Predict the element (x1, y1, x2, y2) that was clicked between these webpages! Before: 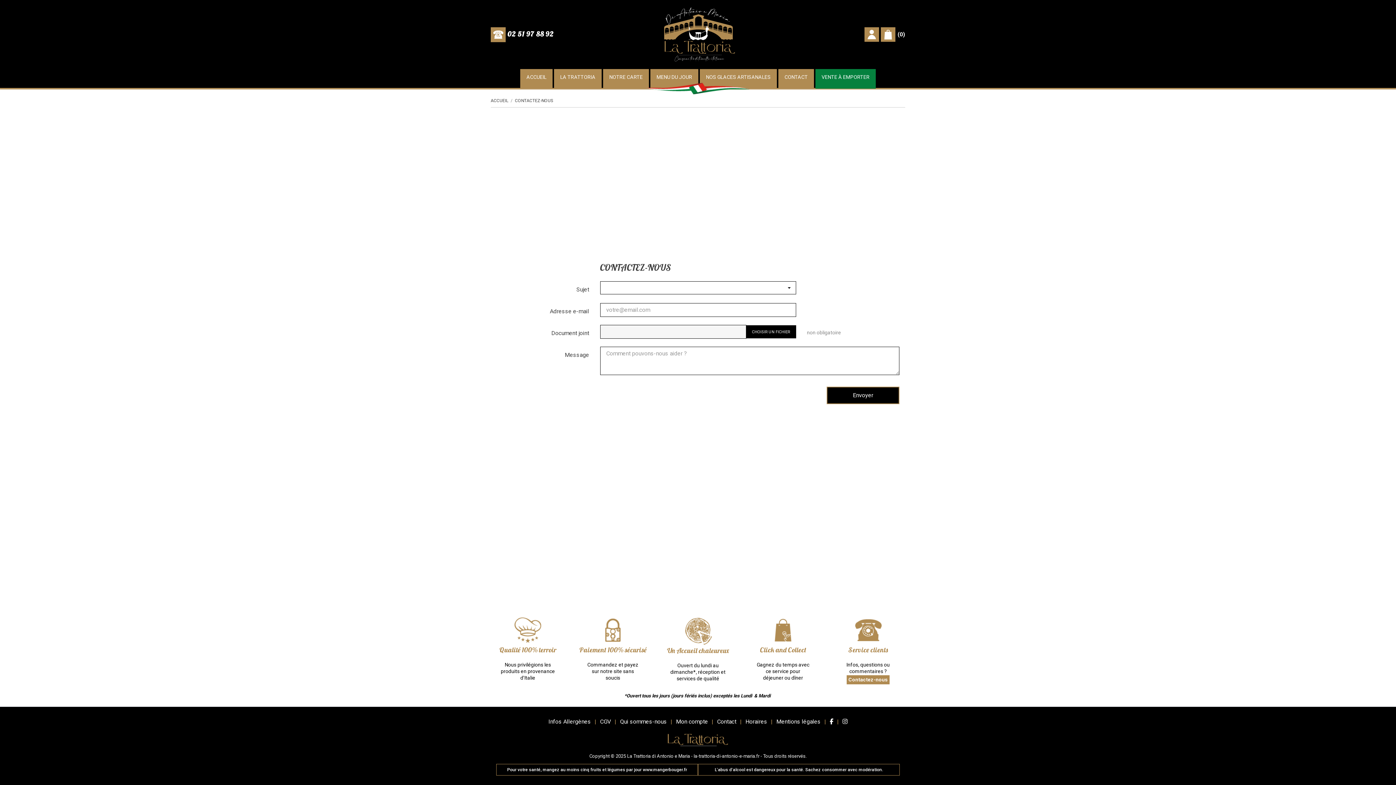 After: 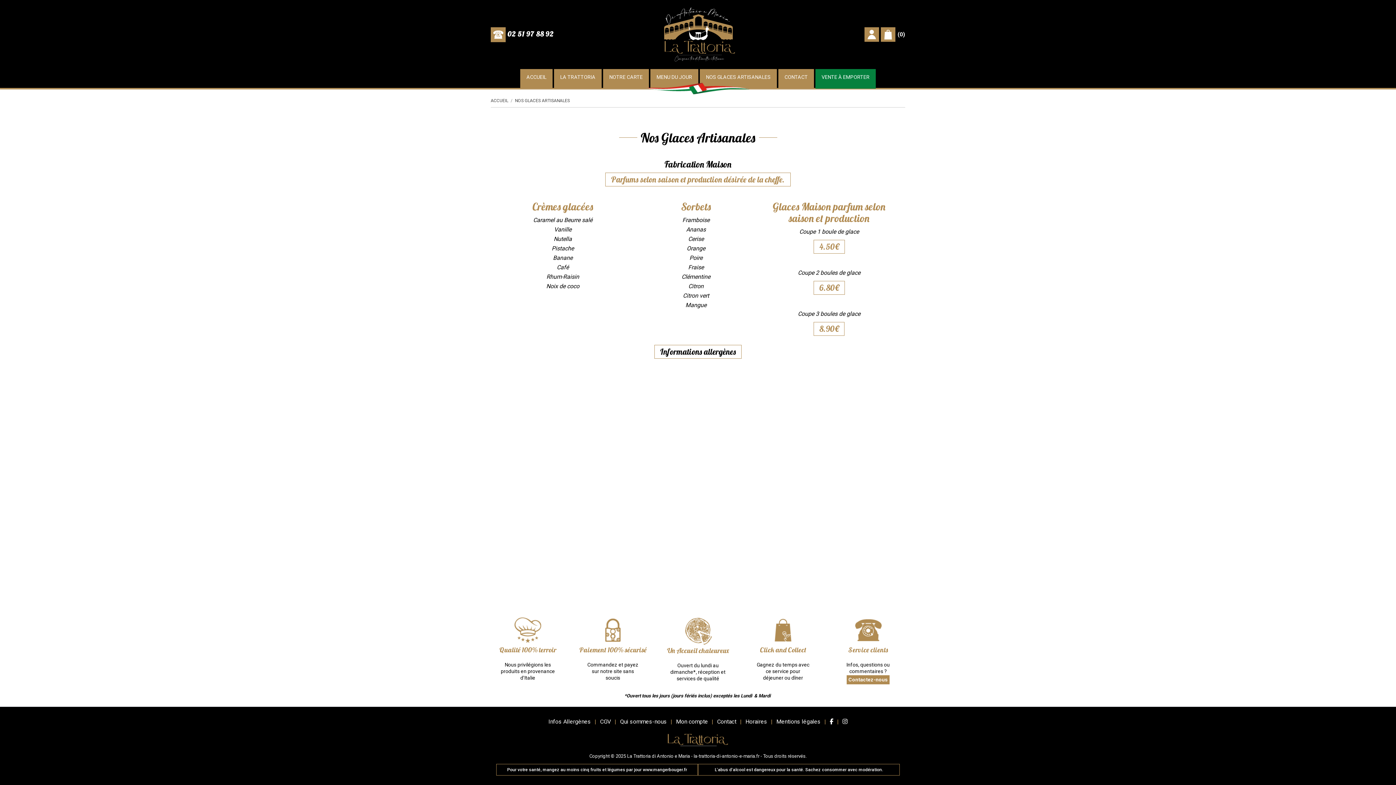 Action: label: NOS GLACES ARTISANALES bbox: (700, 69, 777, 88)